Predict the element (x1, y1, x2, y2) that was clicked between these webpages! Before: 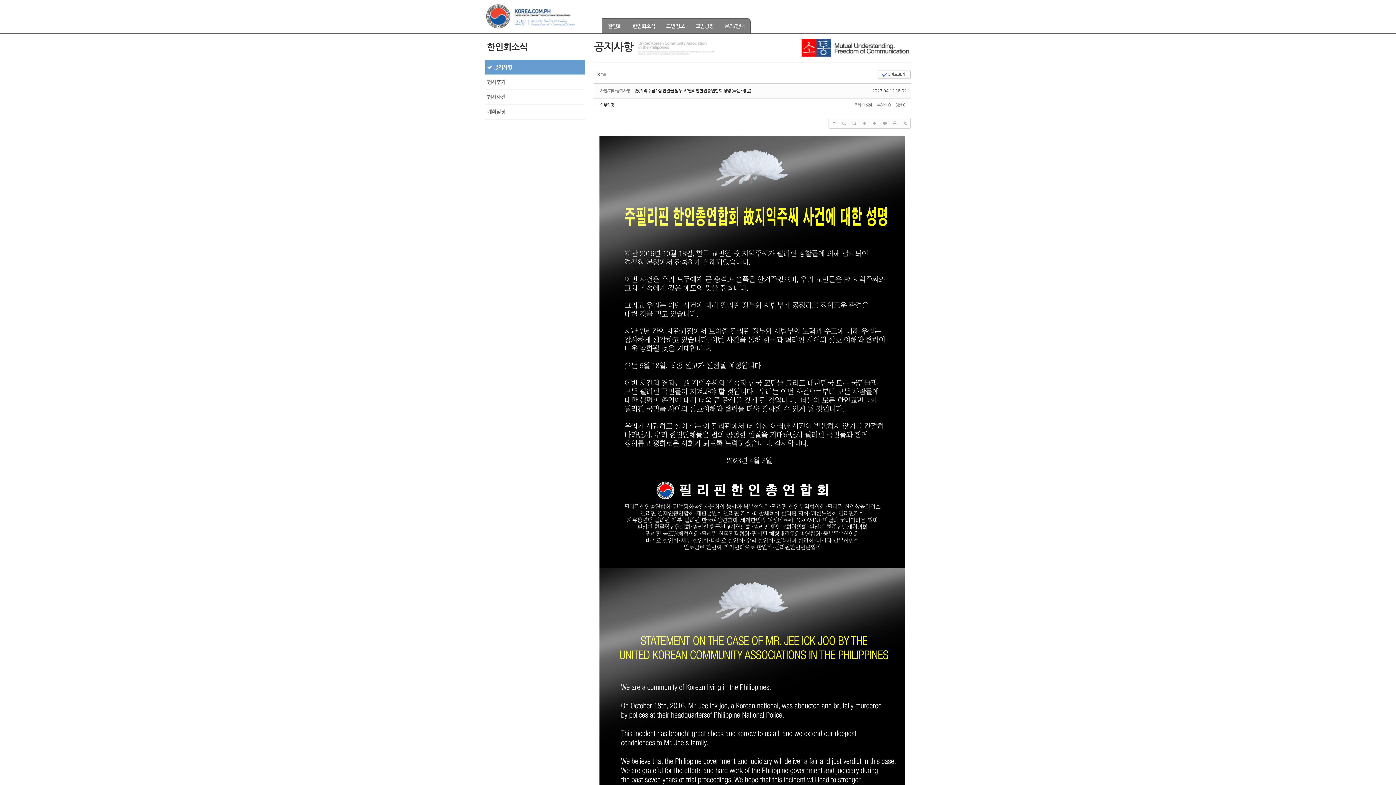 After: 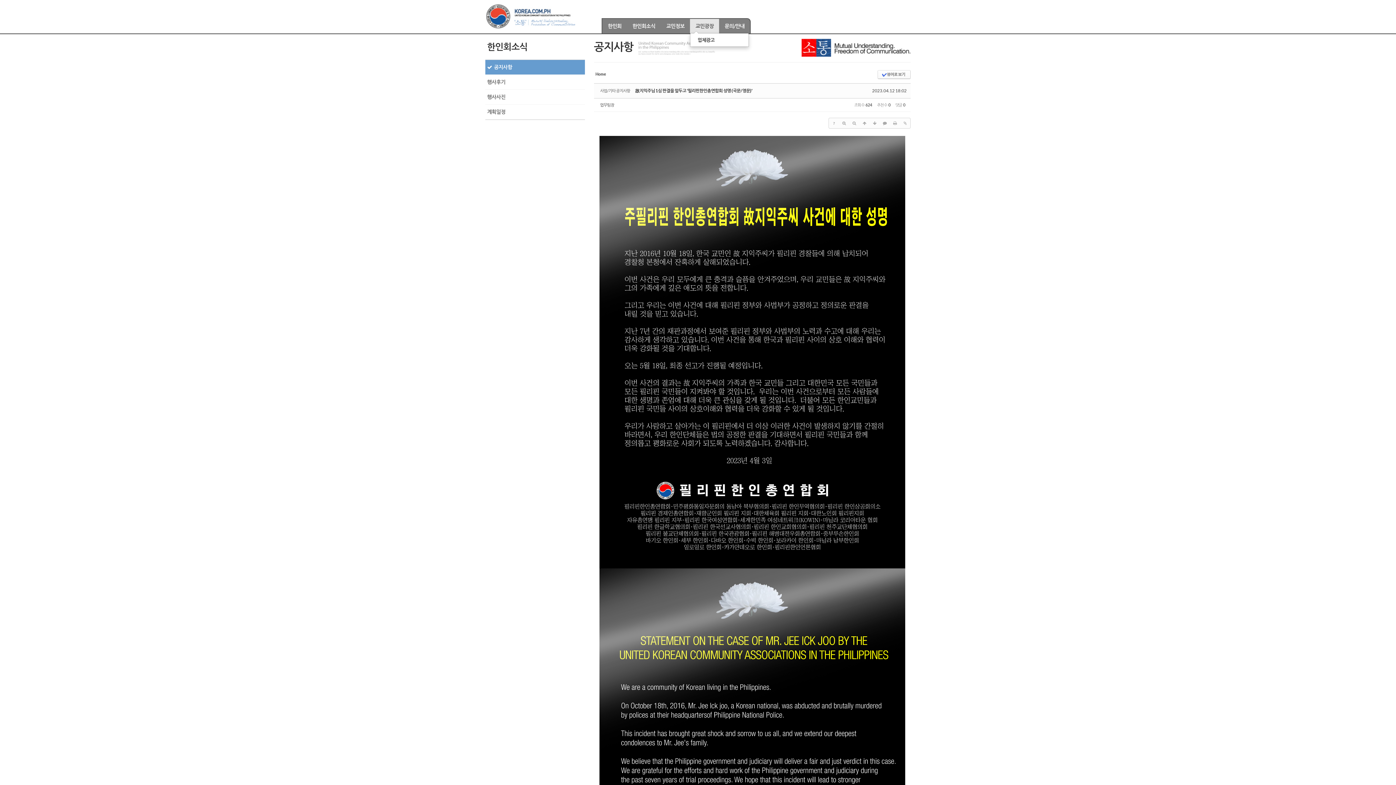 Action: label: 교민광장 bbox: (690, 18, 719, 33)